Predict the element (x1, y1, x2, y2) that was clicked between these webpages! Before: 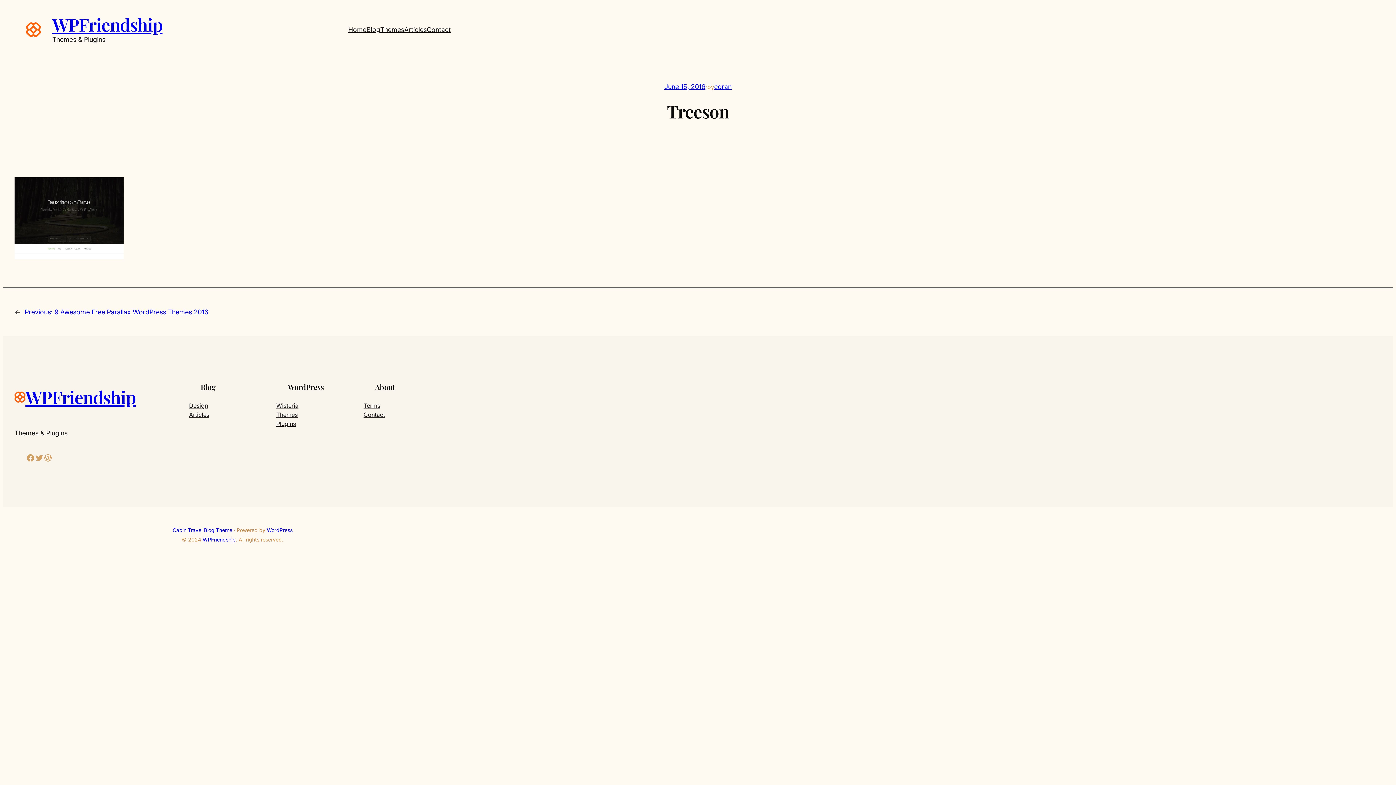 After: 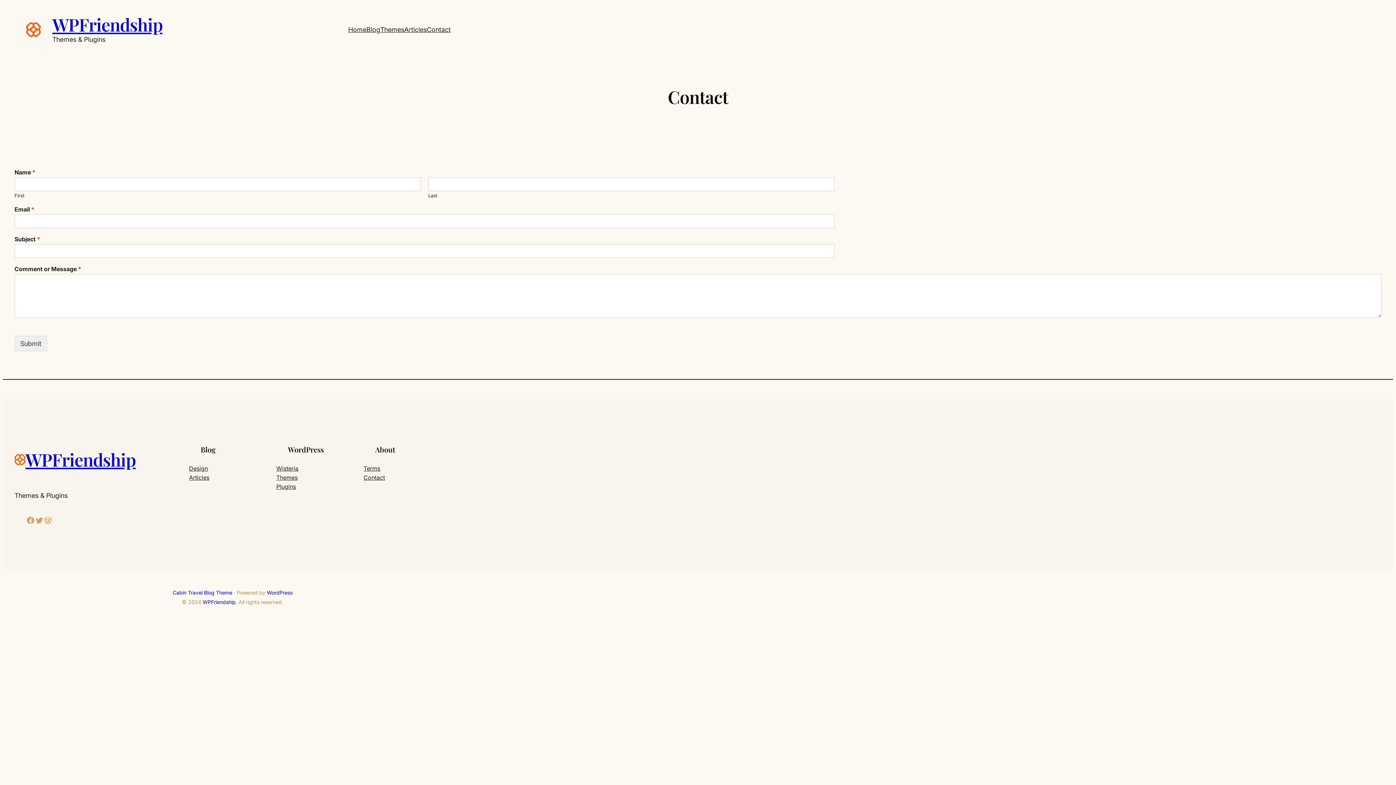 Action: label: Contact bbox: (426, 24, 450, 34)